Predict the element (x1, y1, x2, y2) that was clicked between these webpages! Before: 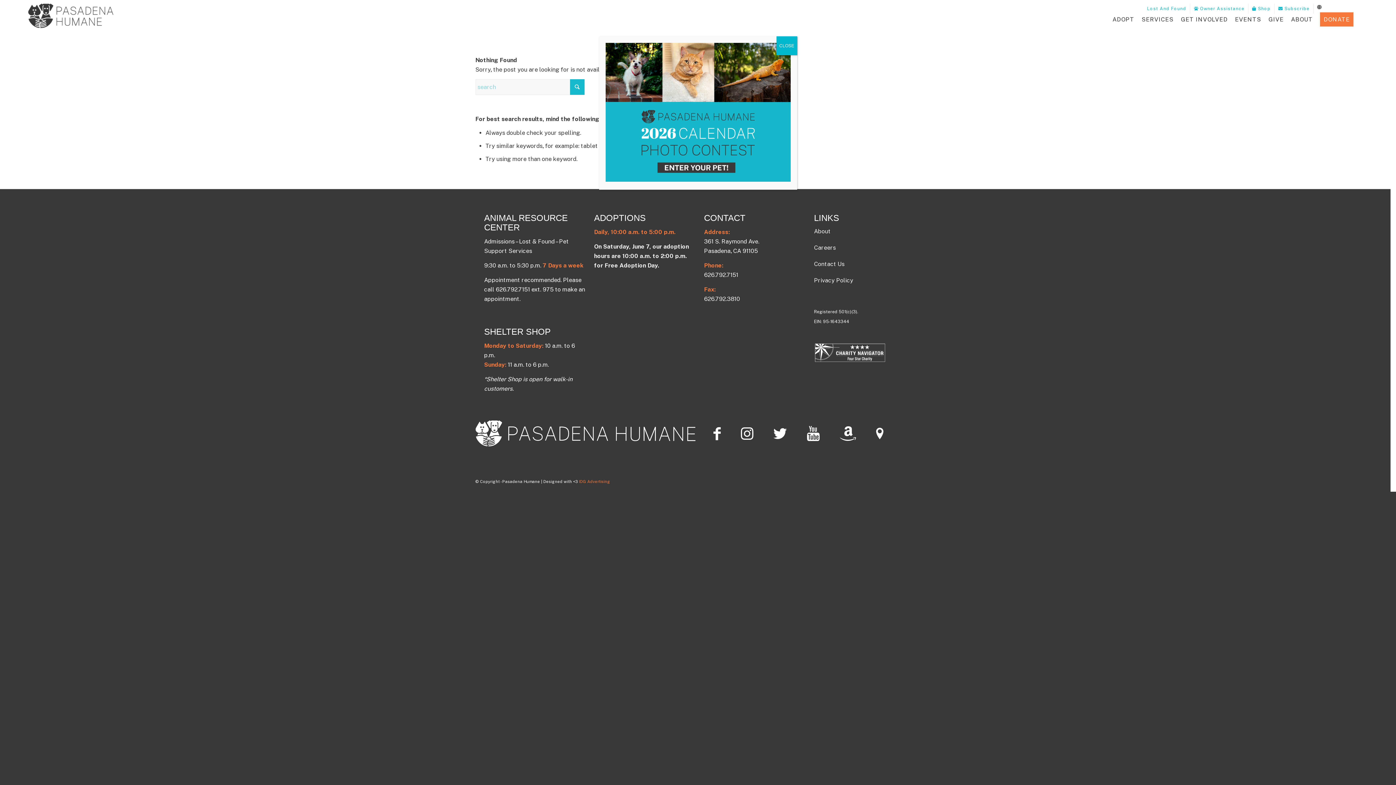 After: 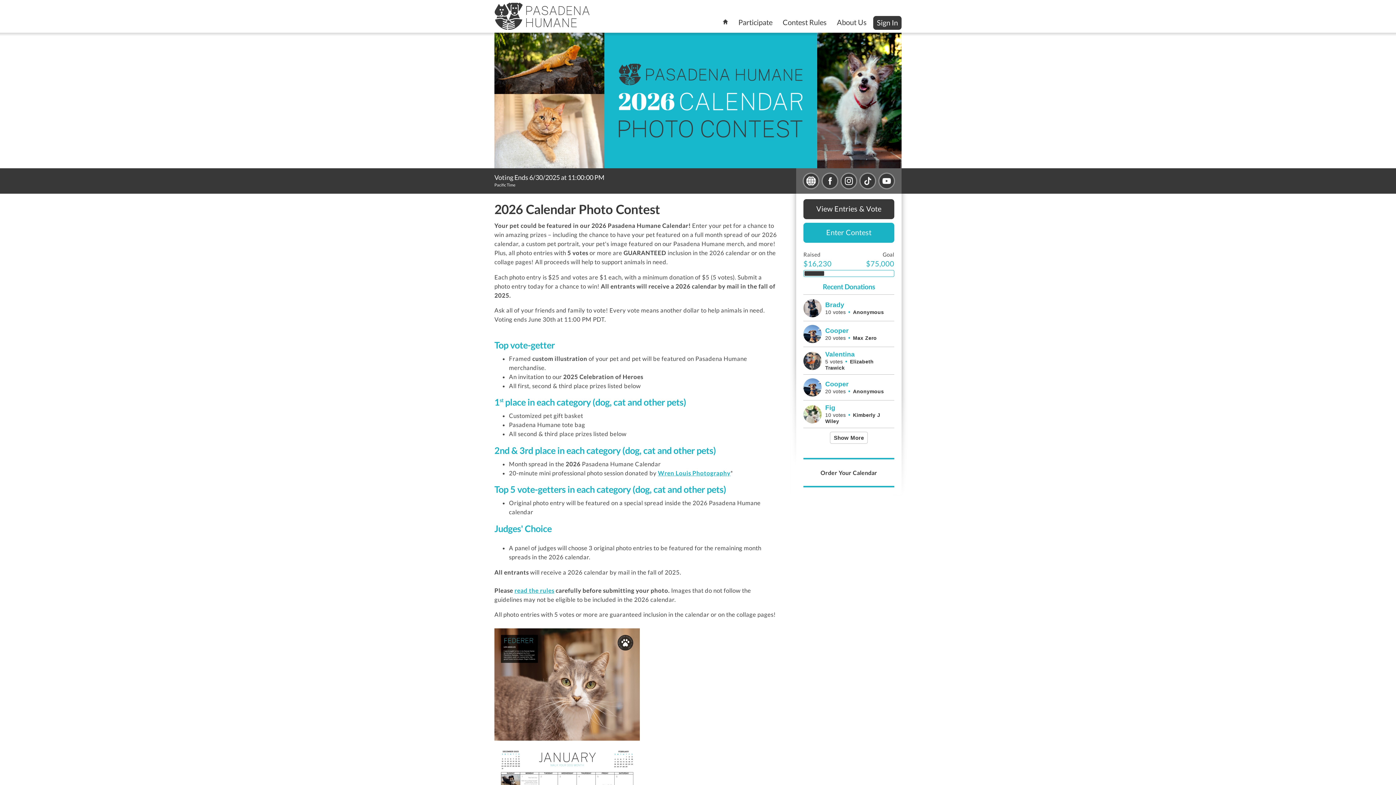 Action: bbox: (605, 176, 790, 183)